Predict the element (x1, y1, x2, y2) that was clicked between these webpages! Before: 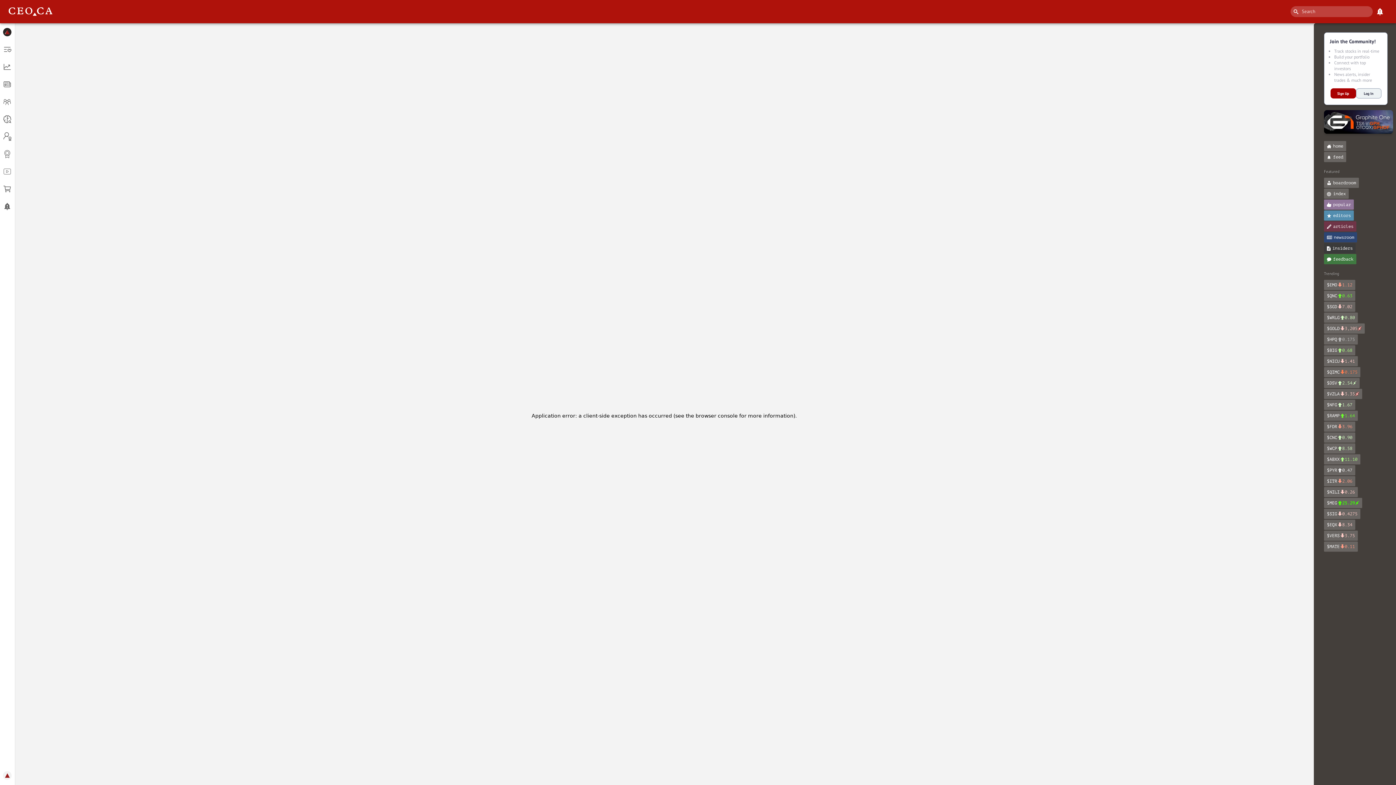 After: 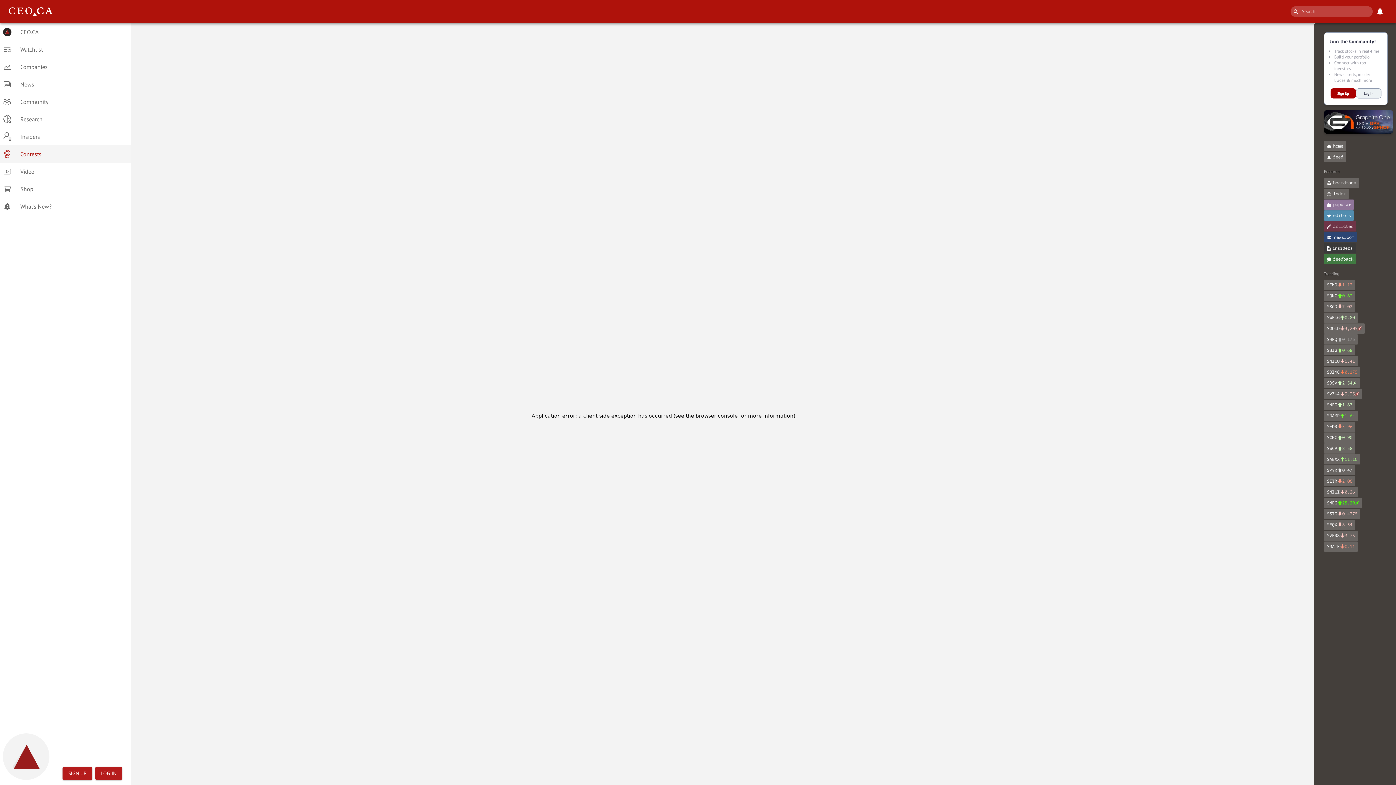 Action: label: Contests bbox: (0, 145, 14, 162)